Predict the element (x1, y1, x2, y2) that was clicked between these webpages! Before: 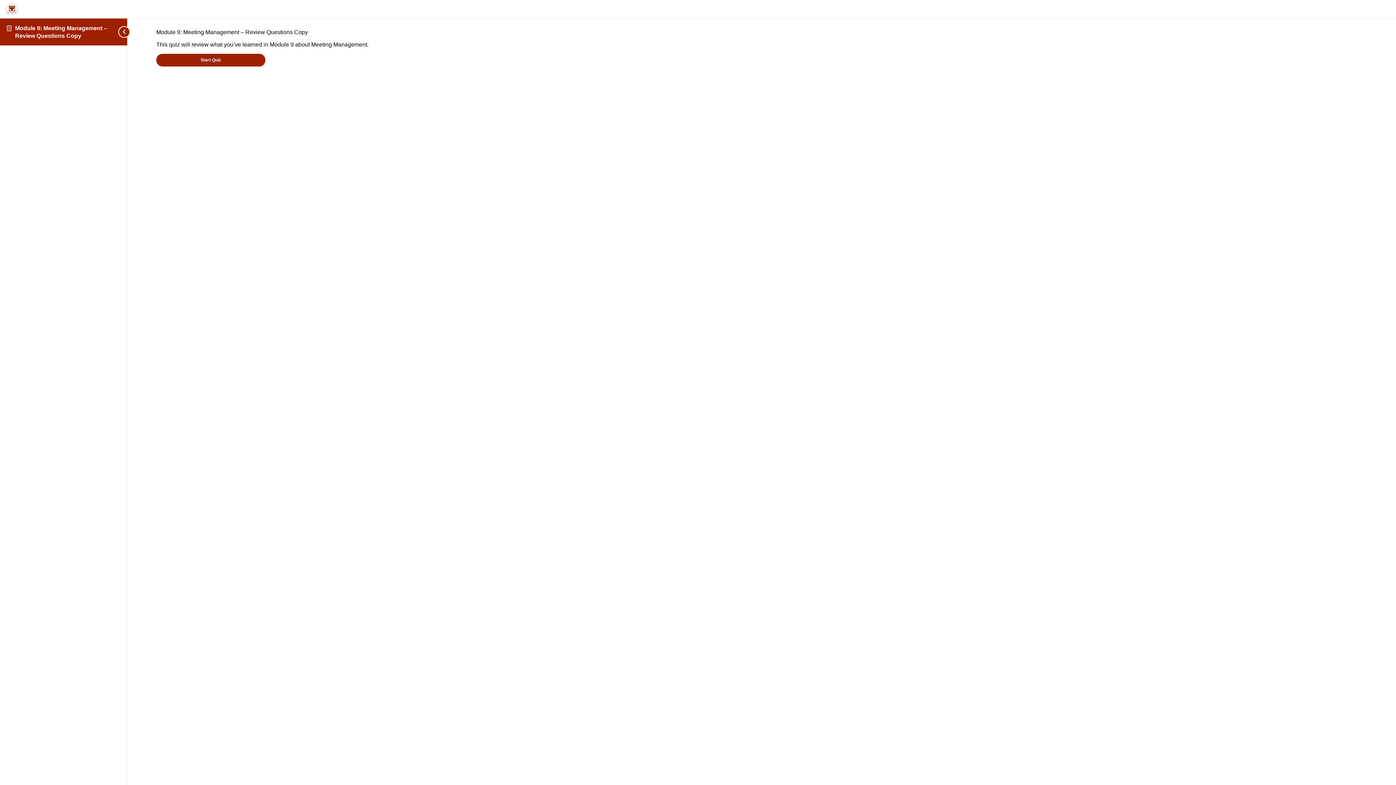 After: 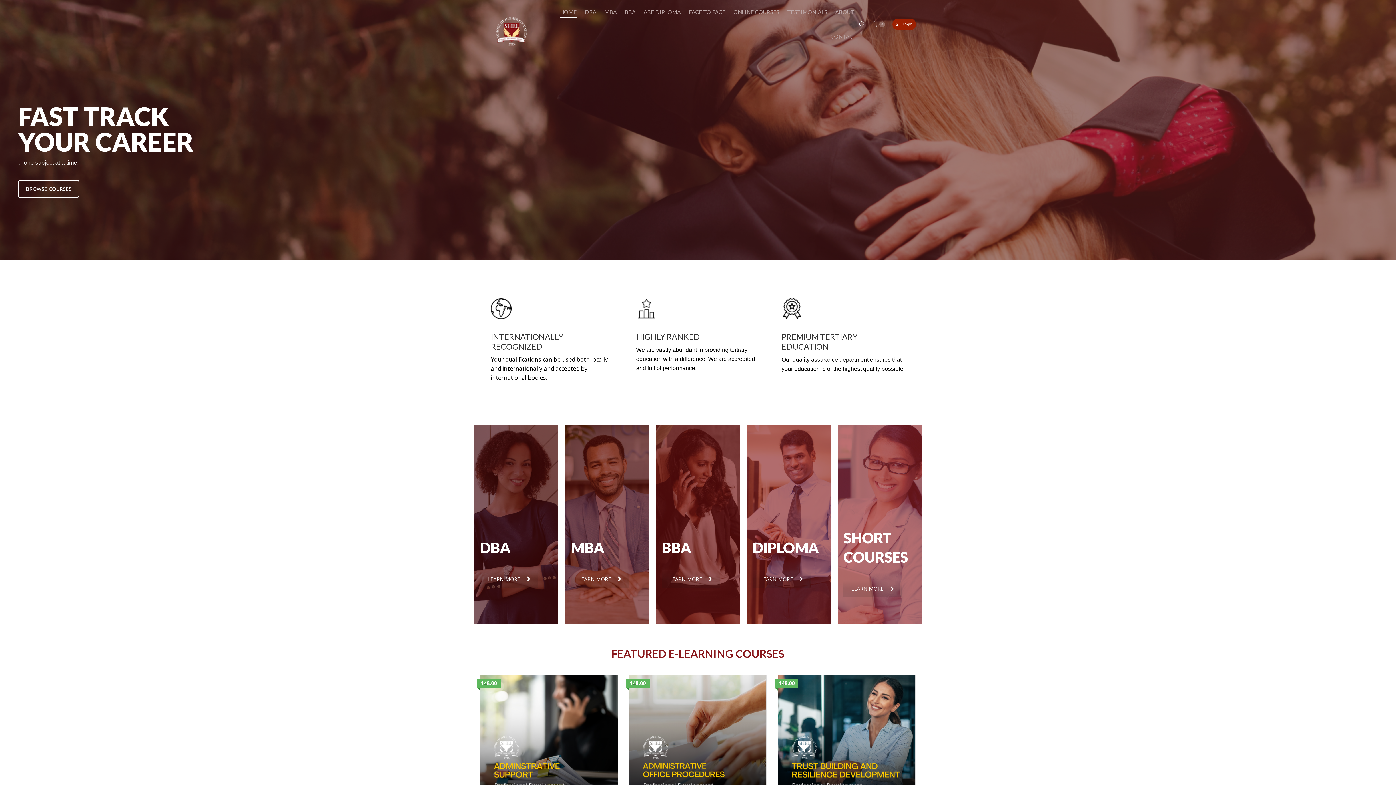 Action: bbox: (5, 10, 18, 16)